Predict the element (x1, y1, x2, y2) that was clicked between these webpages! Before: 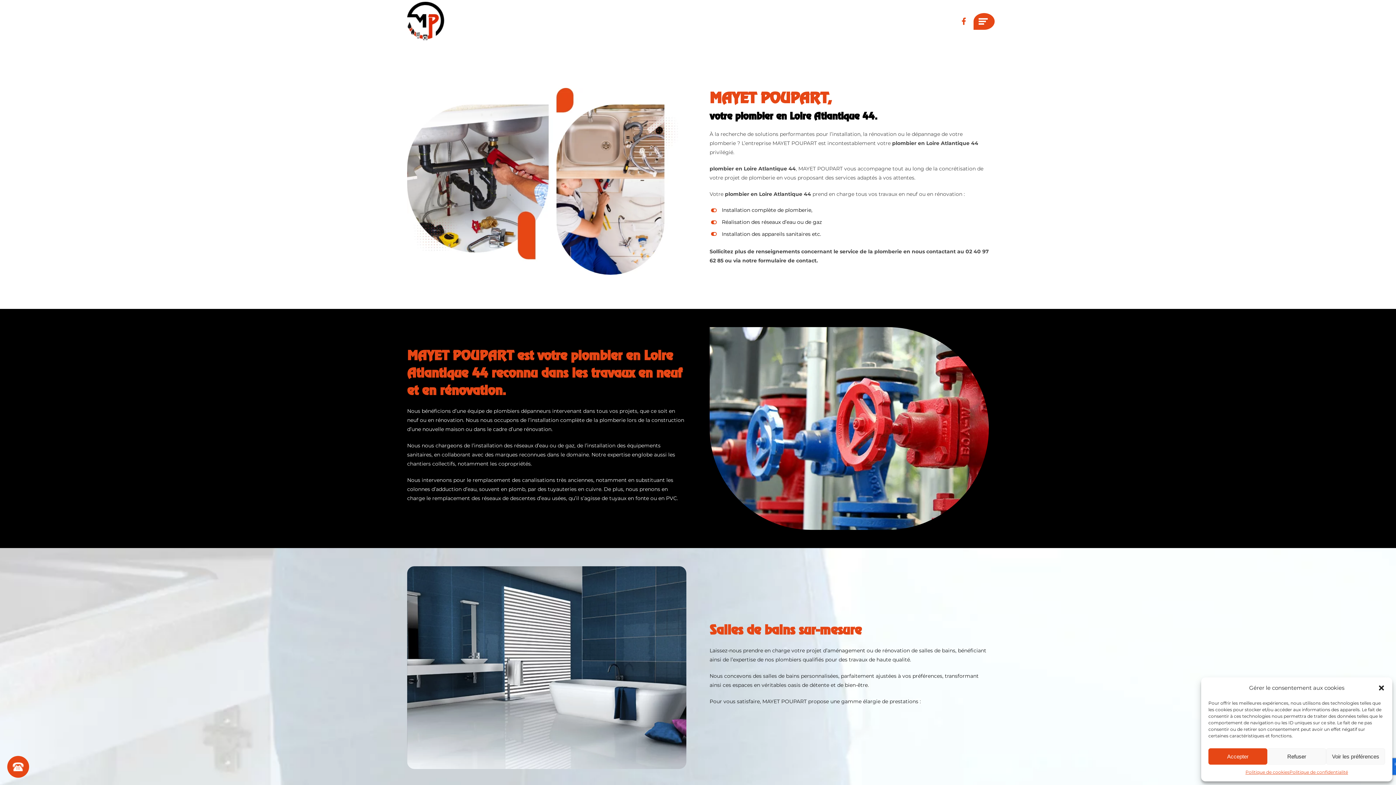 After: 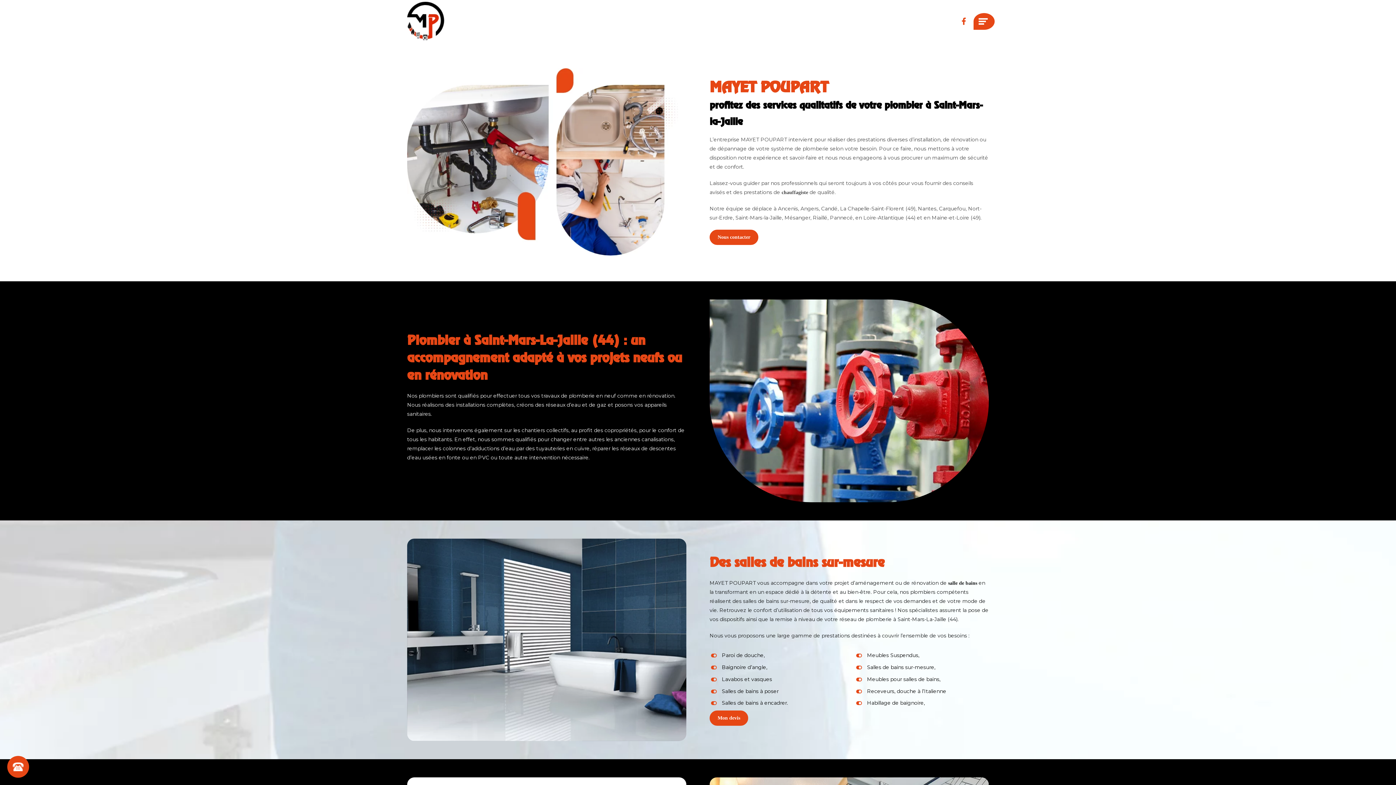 Action: label: plombier bbox: (709, 165, 734, 172)